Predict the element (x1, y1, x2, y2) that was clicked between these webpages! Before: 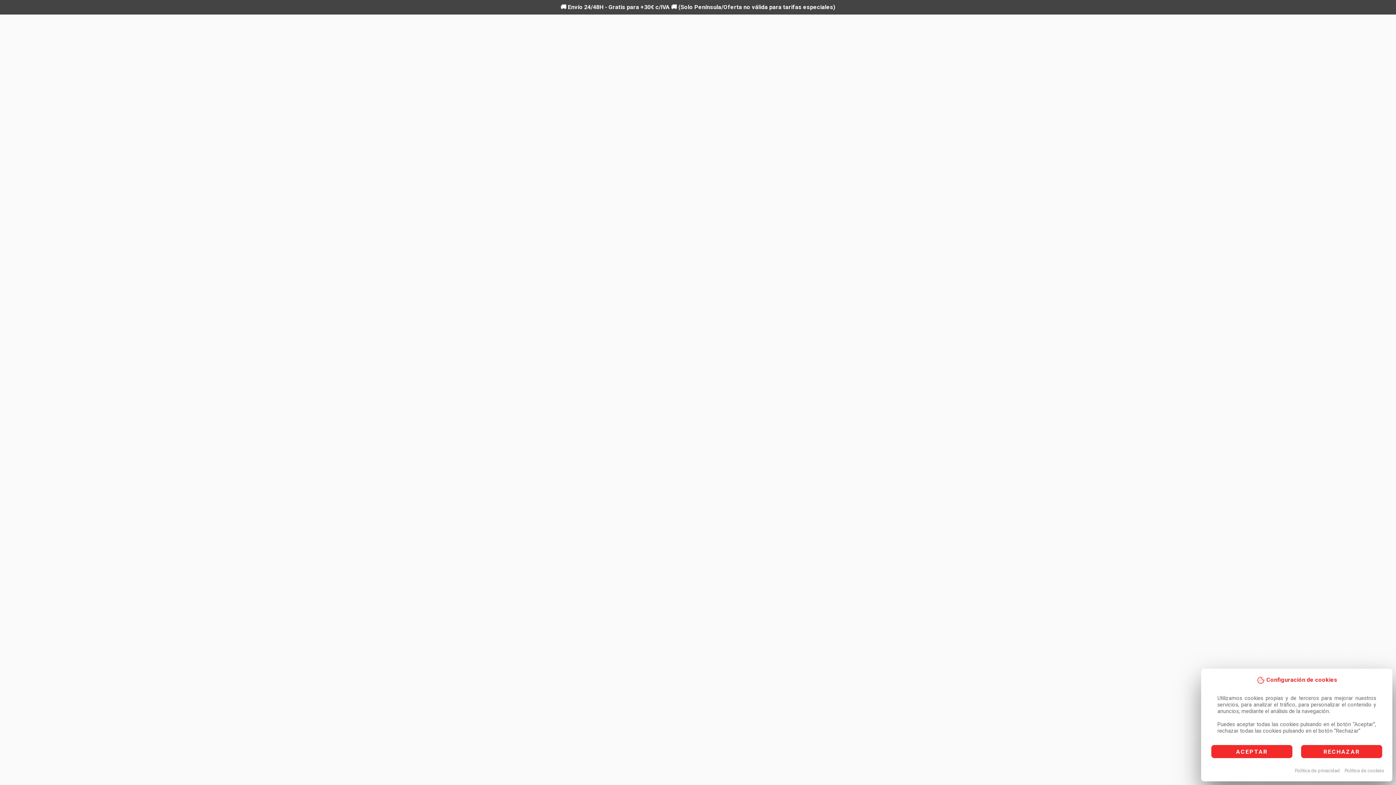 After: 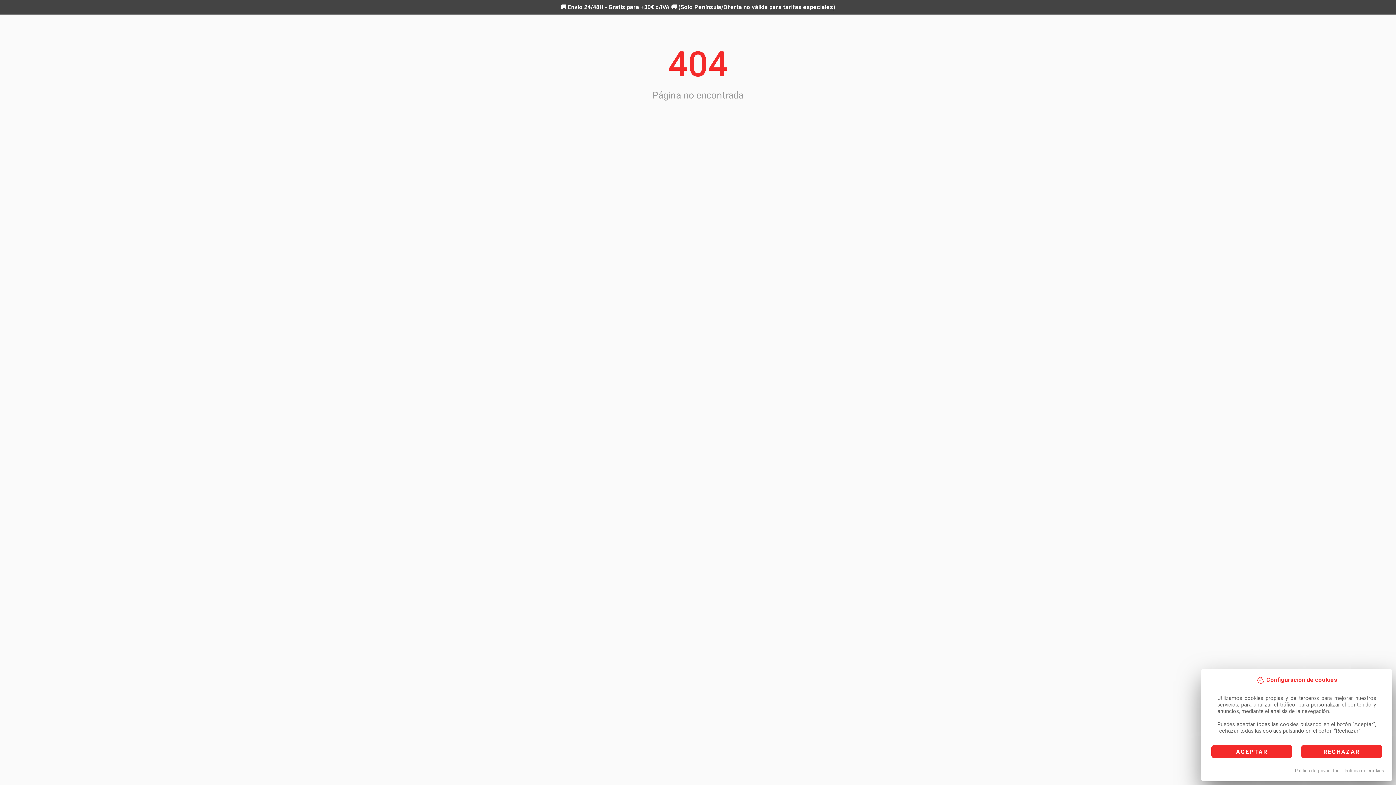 Action: bbox: (1295, 768, 1340, 773) label: Política de privacidad